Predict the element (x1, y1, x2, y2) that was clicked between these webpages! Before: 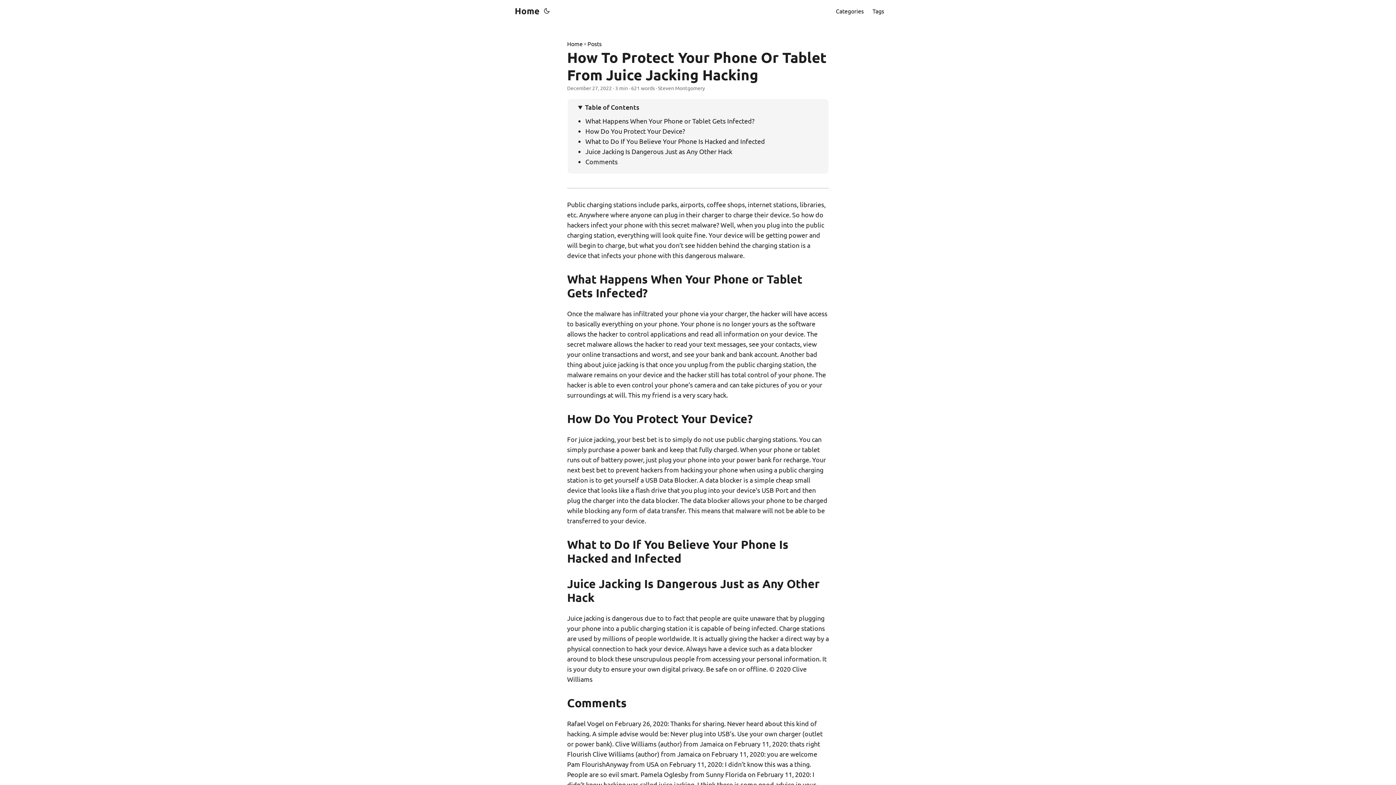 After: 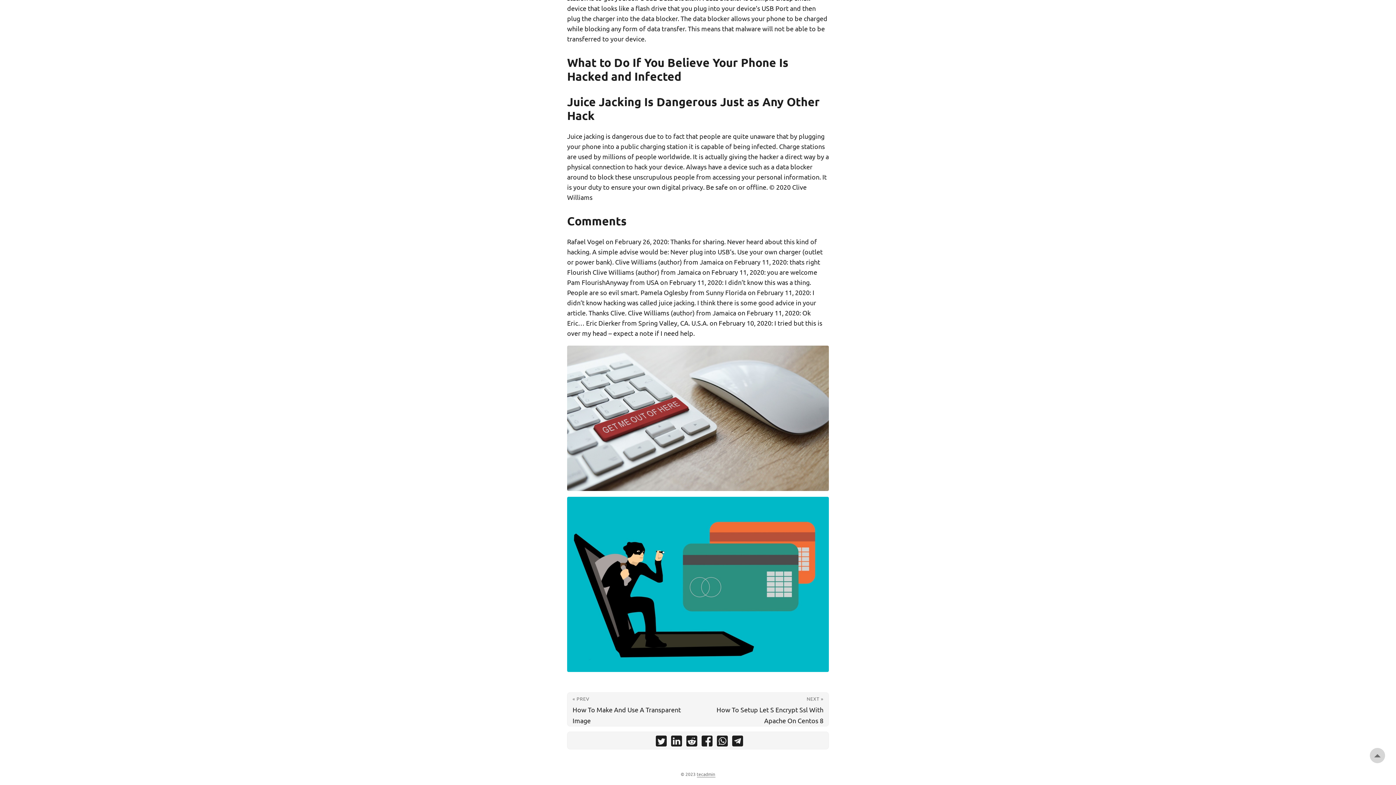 Action: bbox: (585, 157, 617, 165) label: Comments